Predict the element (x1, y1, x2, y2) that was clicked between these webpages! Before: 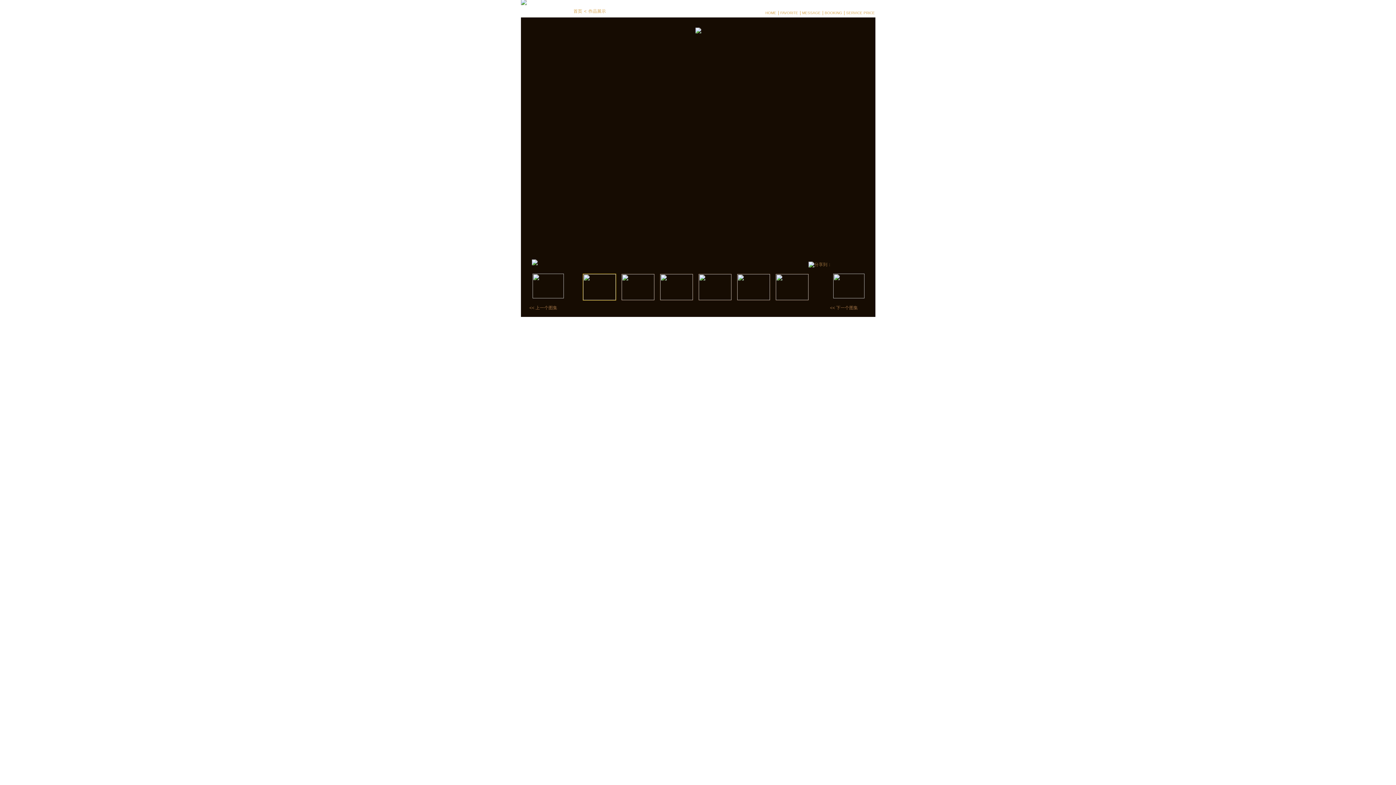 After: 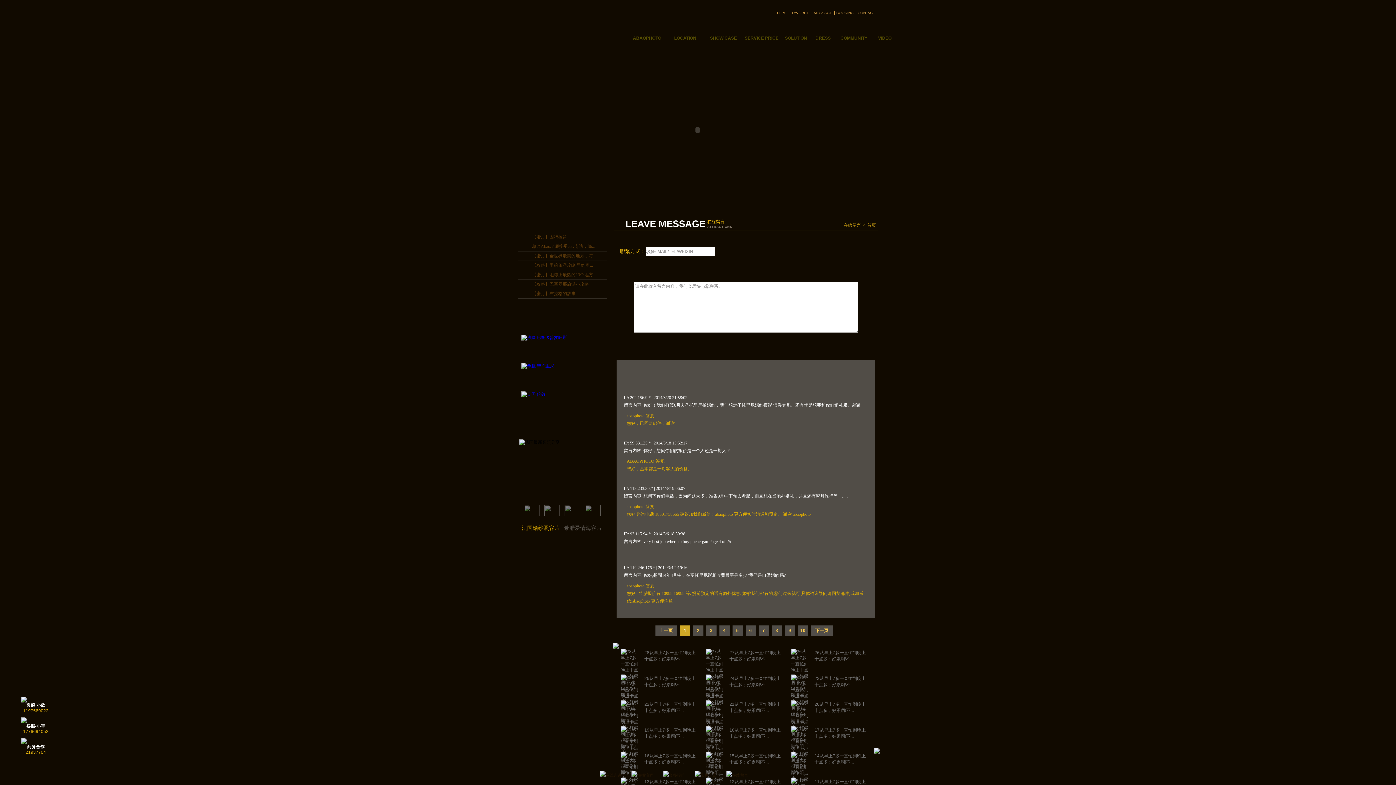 Action: bbox: (802, 10, 820, 14) label: MESSAGE